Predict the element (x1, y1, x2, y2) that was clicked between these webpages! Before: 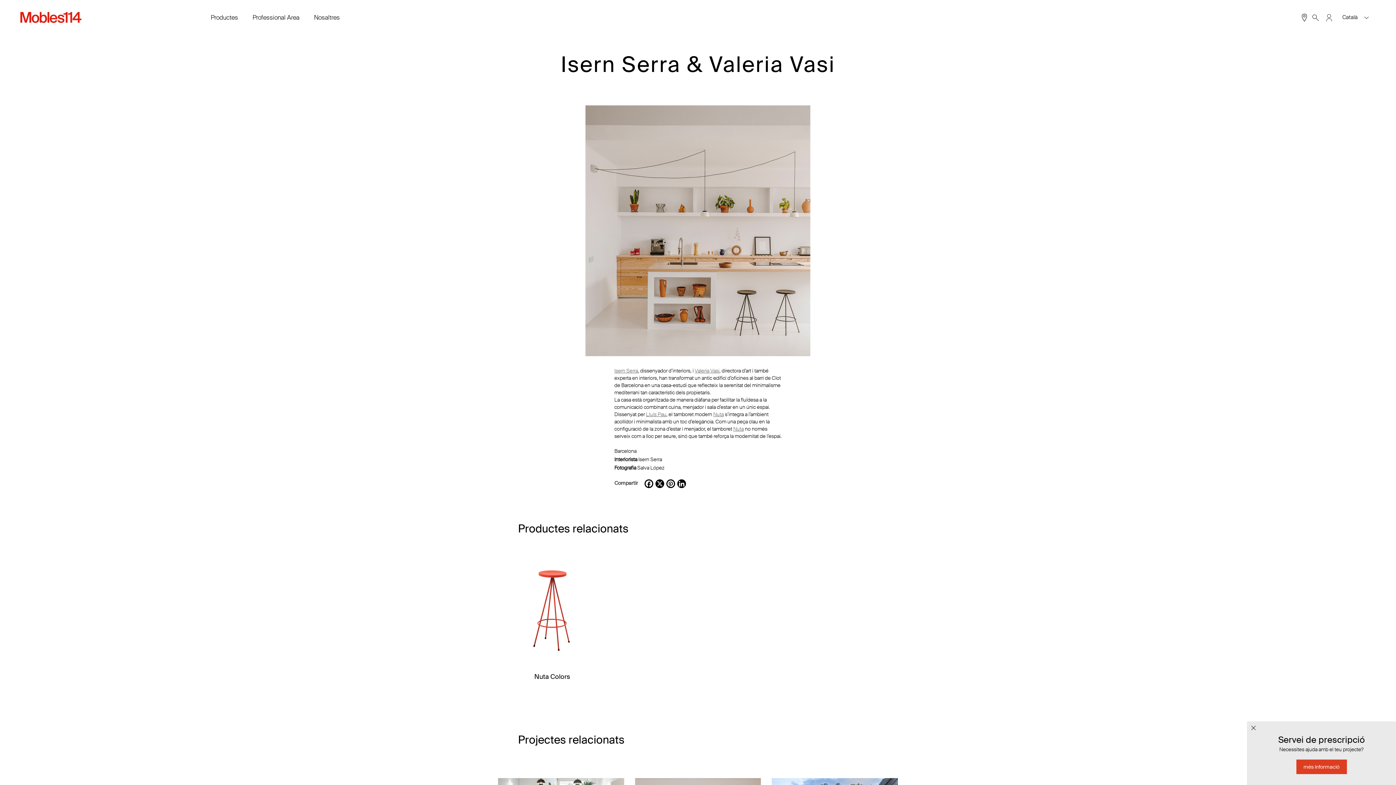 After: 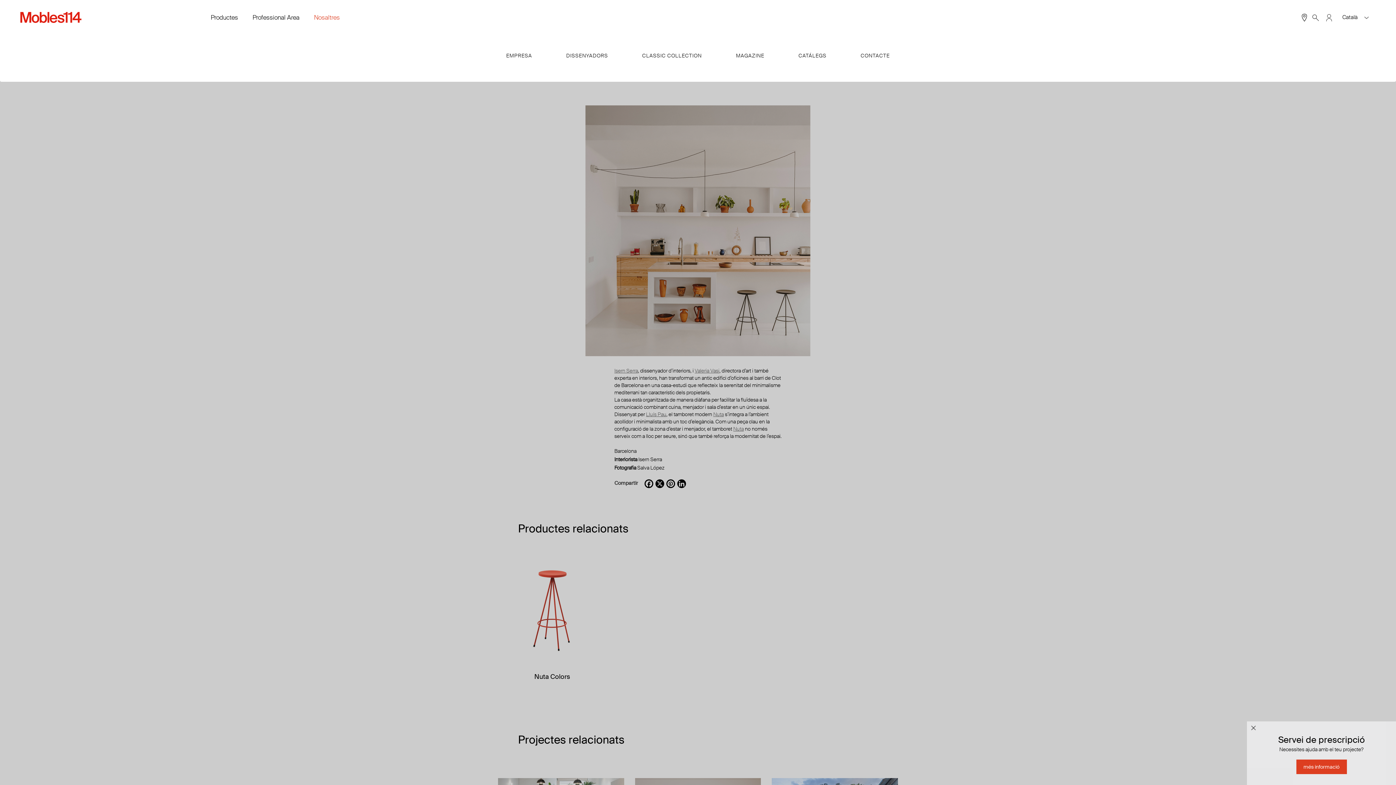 Action: label: Nosaltres bbox: (306, 10, 347, 24)